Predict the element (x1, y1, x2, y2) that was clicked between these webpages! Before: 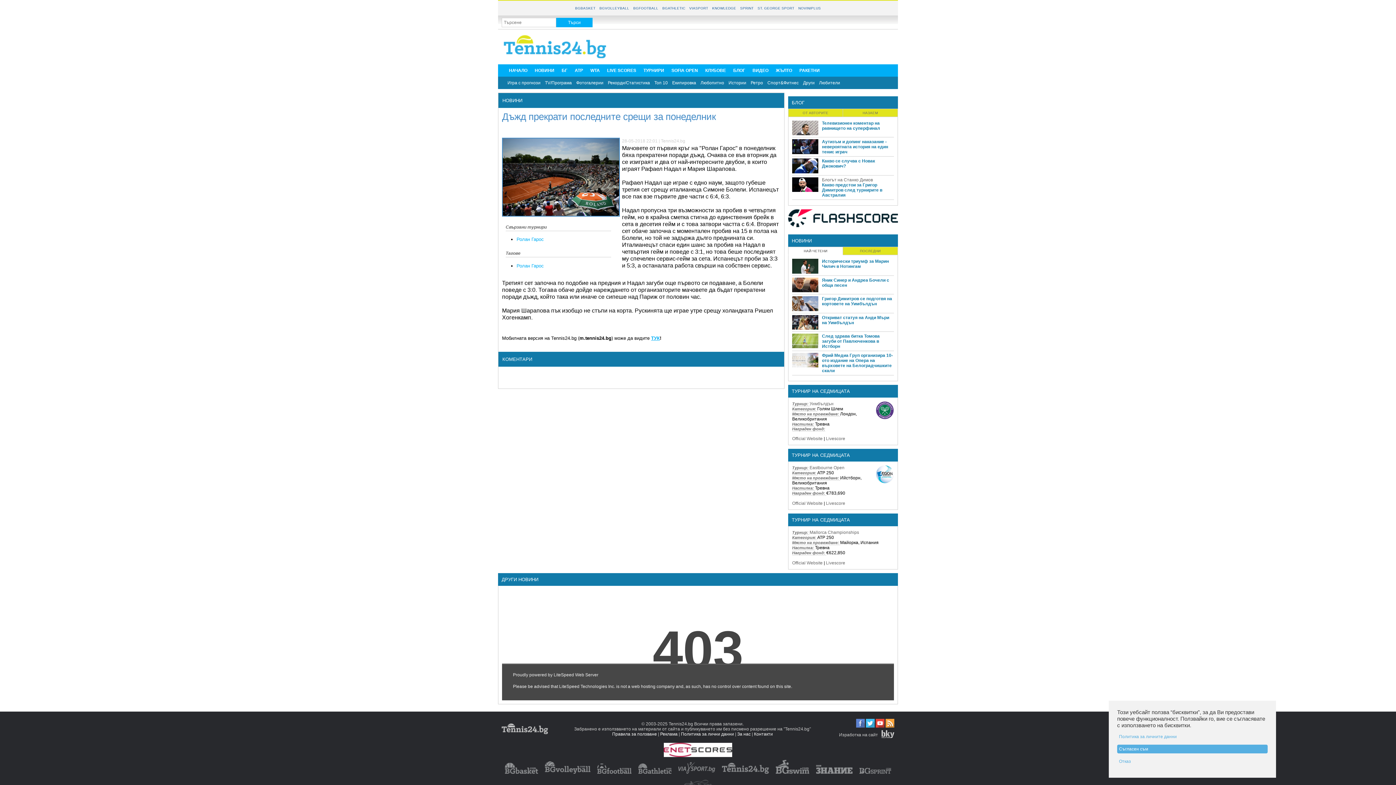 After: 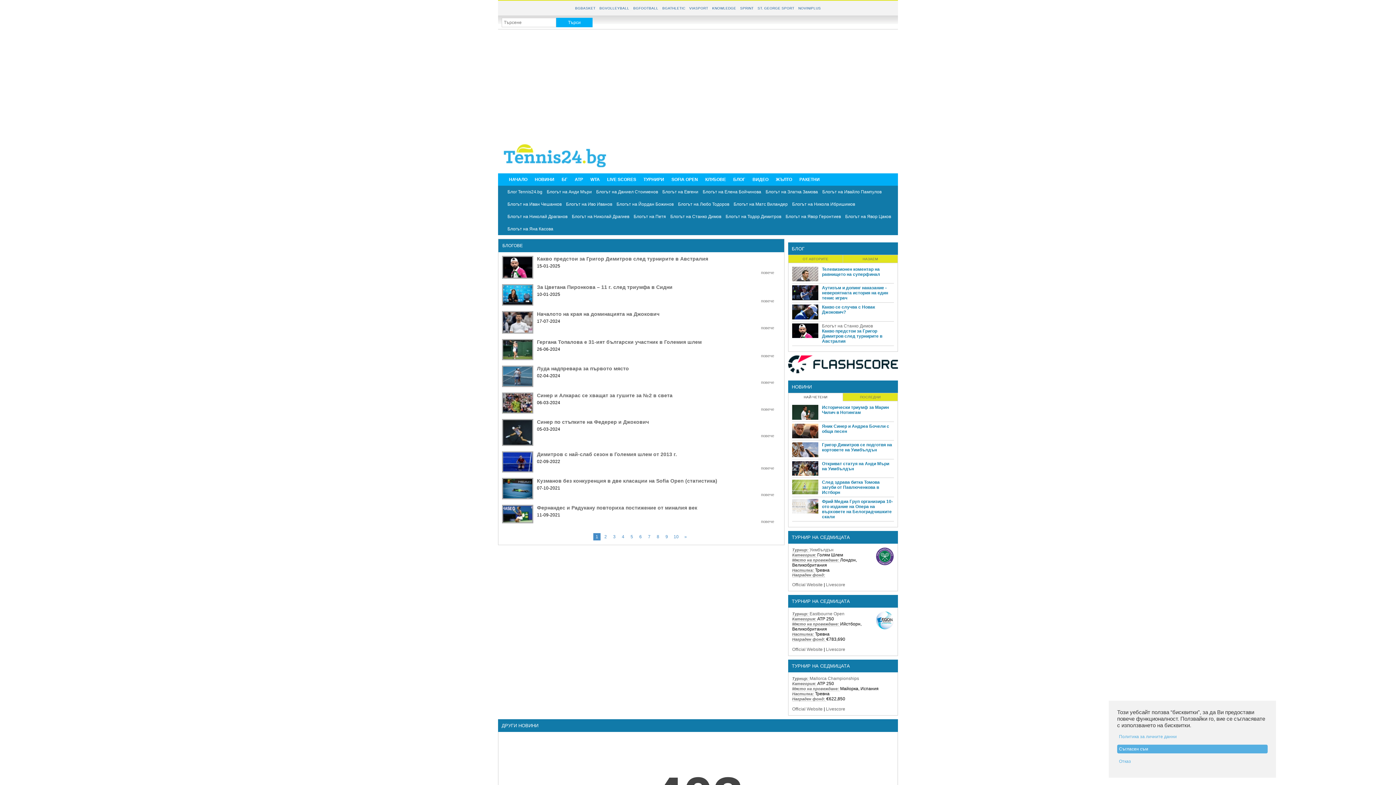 Action: bbox: (792, 100, 804, 105) label: БЛОГ